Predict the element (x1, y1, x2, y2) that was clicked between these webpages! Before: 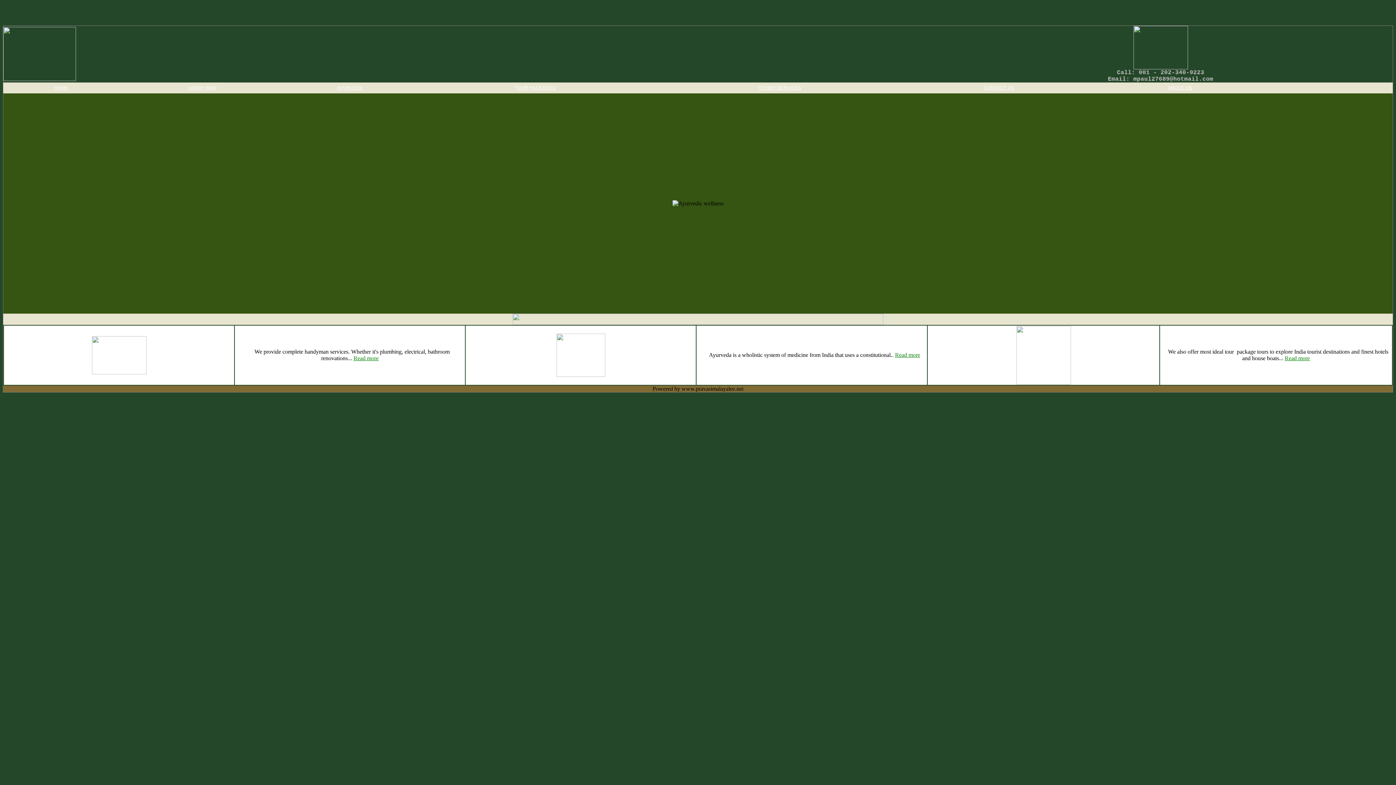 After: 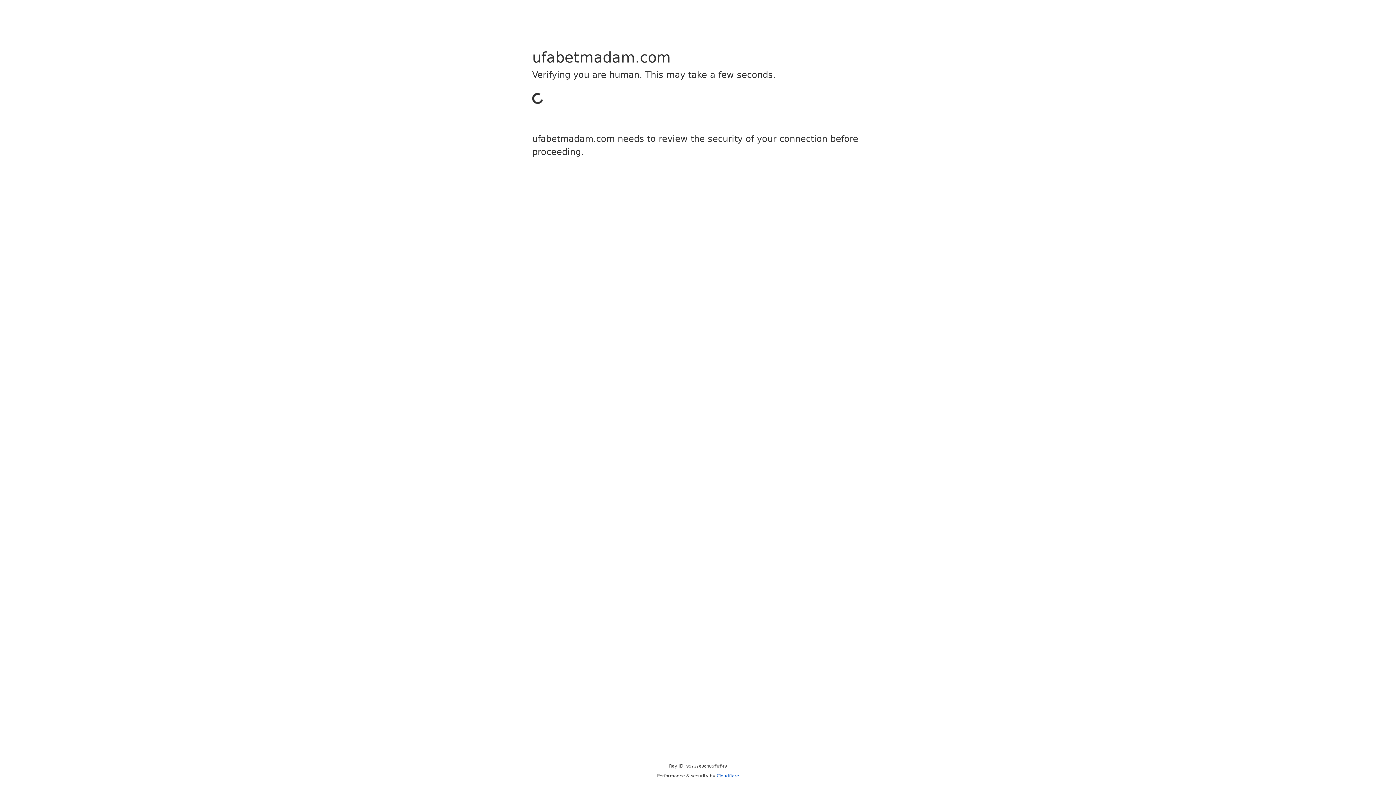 Action: bbox: (142, 398, 177, 404) label: replica watches